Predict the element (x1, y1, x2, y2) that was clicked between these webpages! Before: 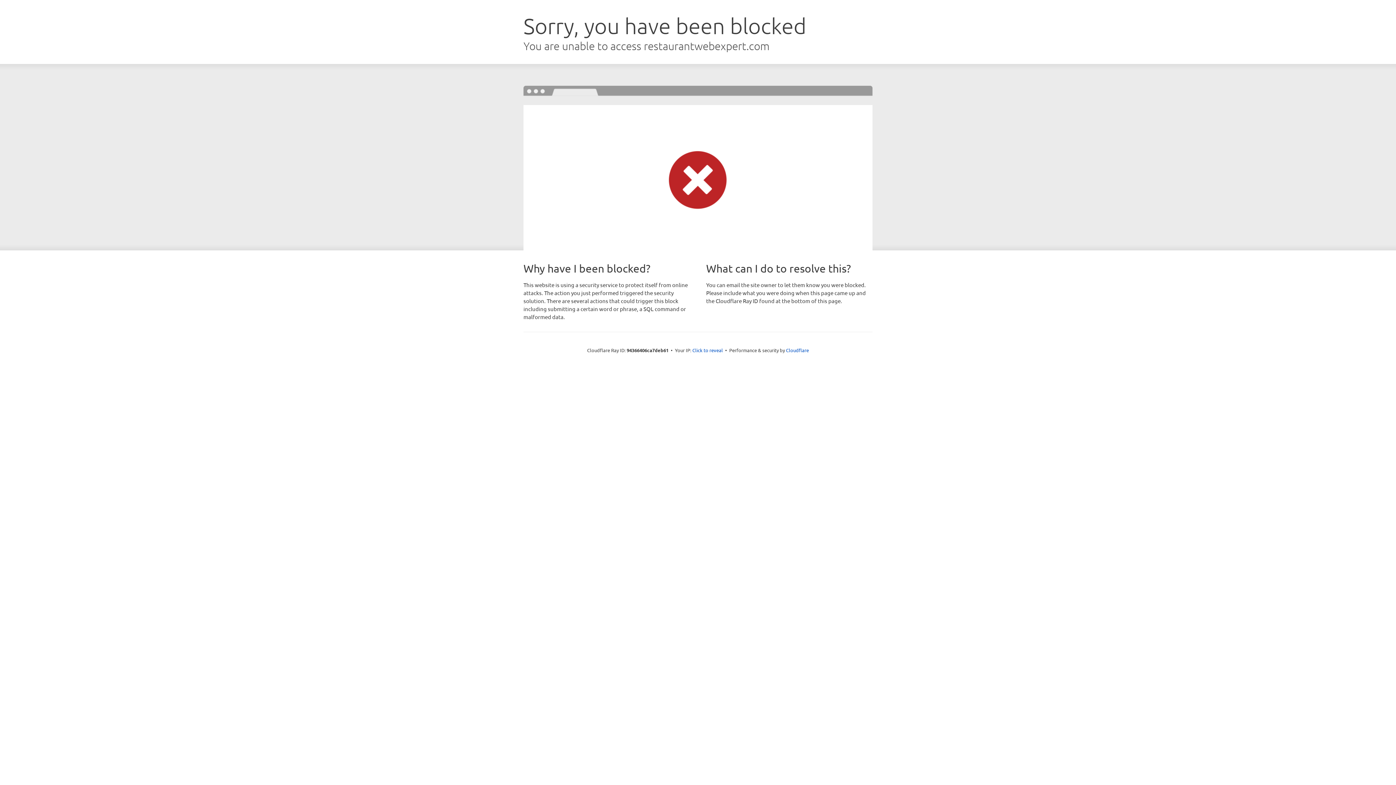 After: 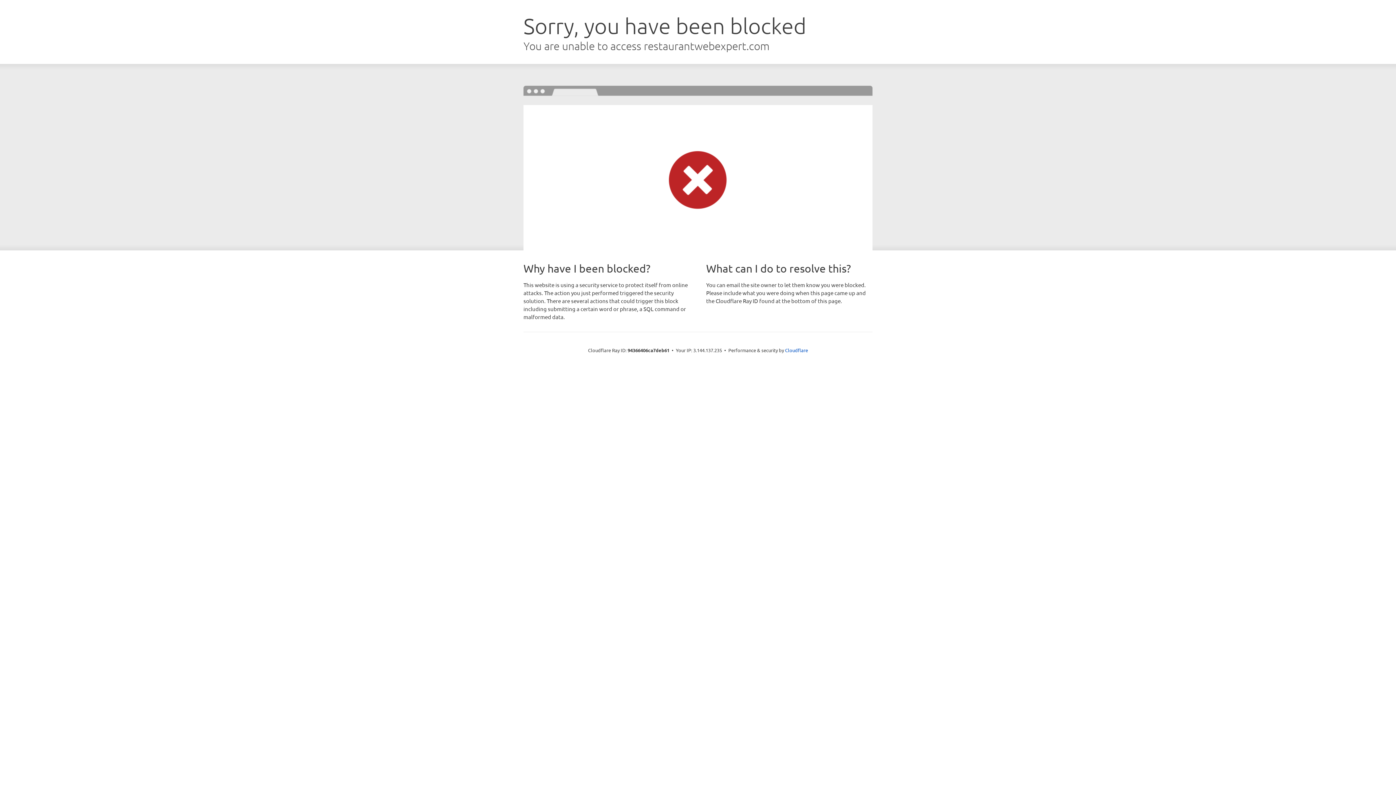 Action: bbox: (692, 346, 723, 353) label: Click to reveal